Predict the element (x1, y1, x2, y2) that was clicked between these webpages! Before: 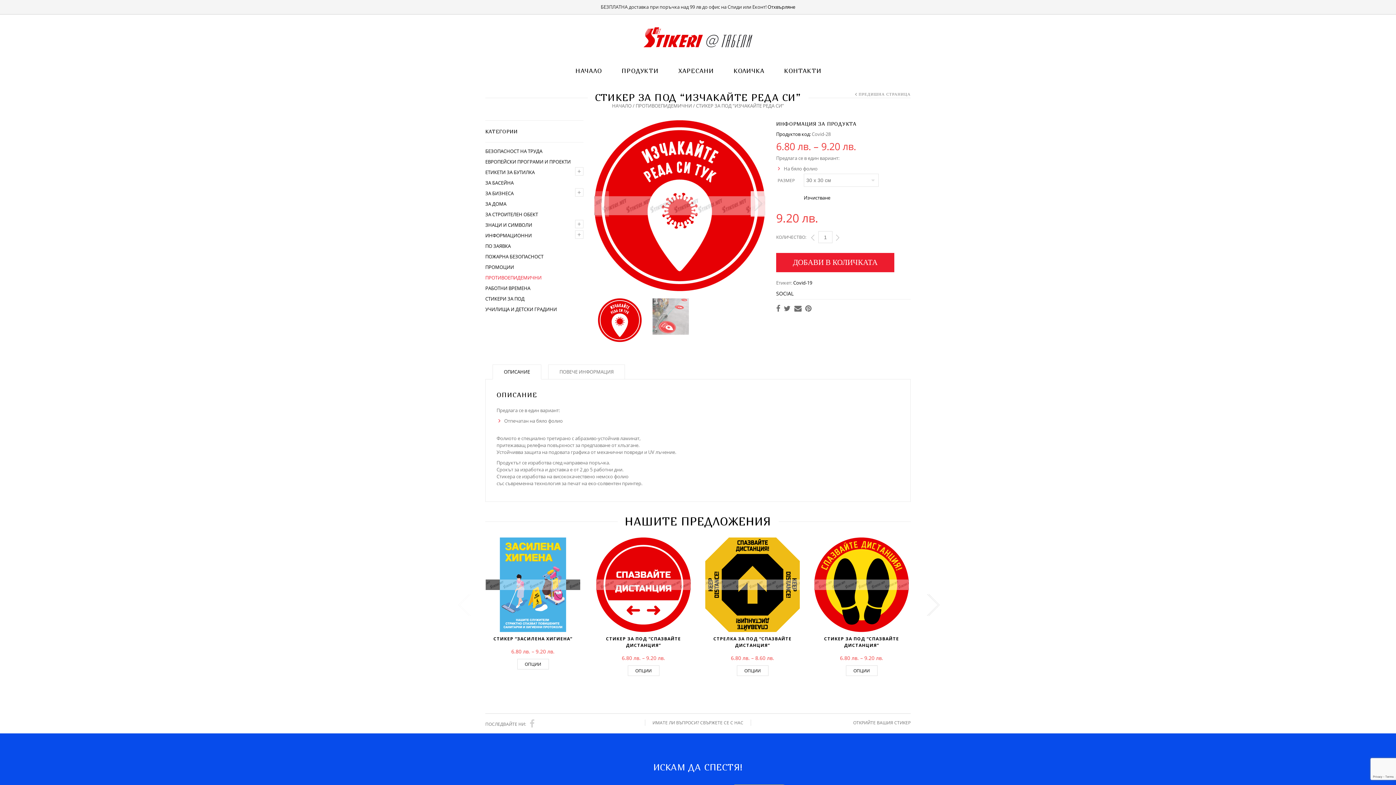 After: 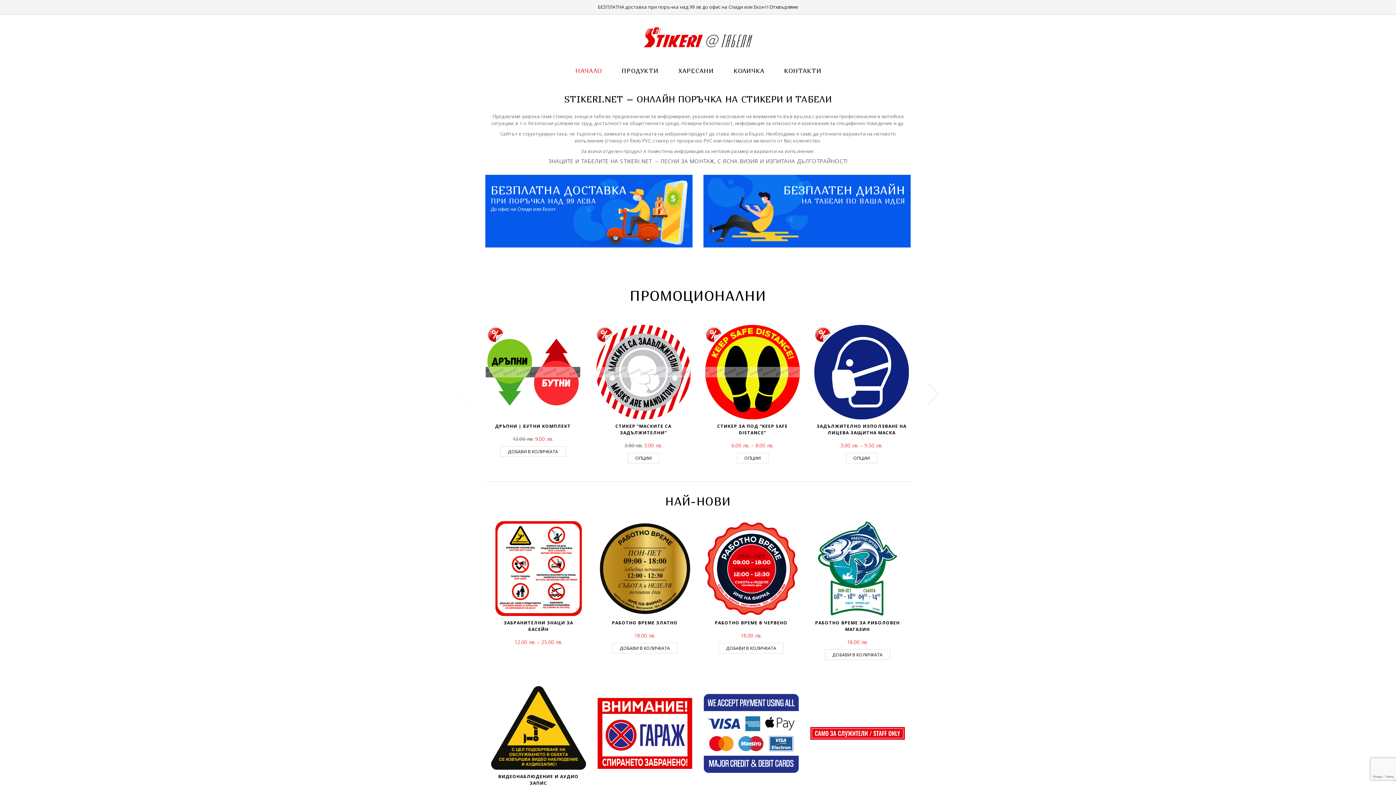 Action: bbox: (573, 62, 604, 79) label: НАЧАЛО